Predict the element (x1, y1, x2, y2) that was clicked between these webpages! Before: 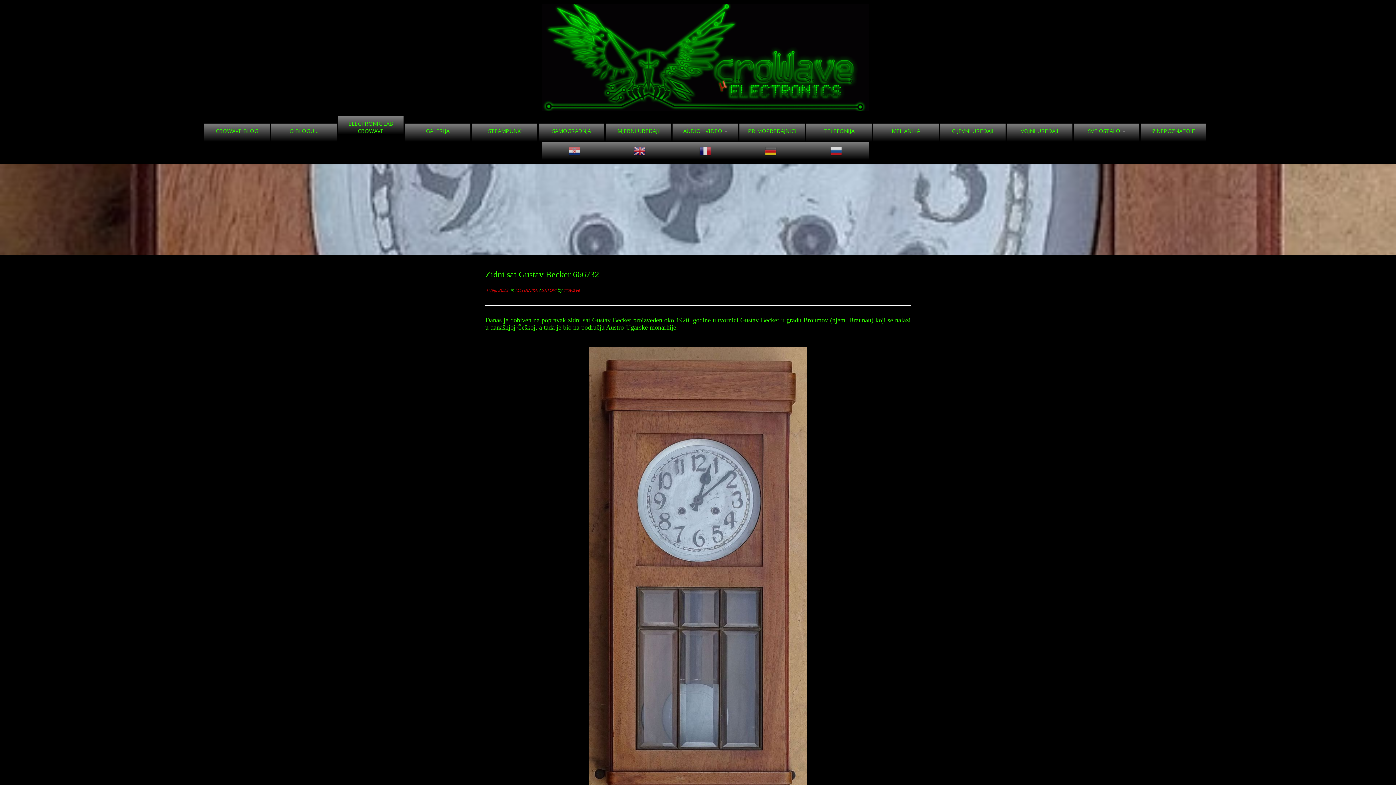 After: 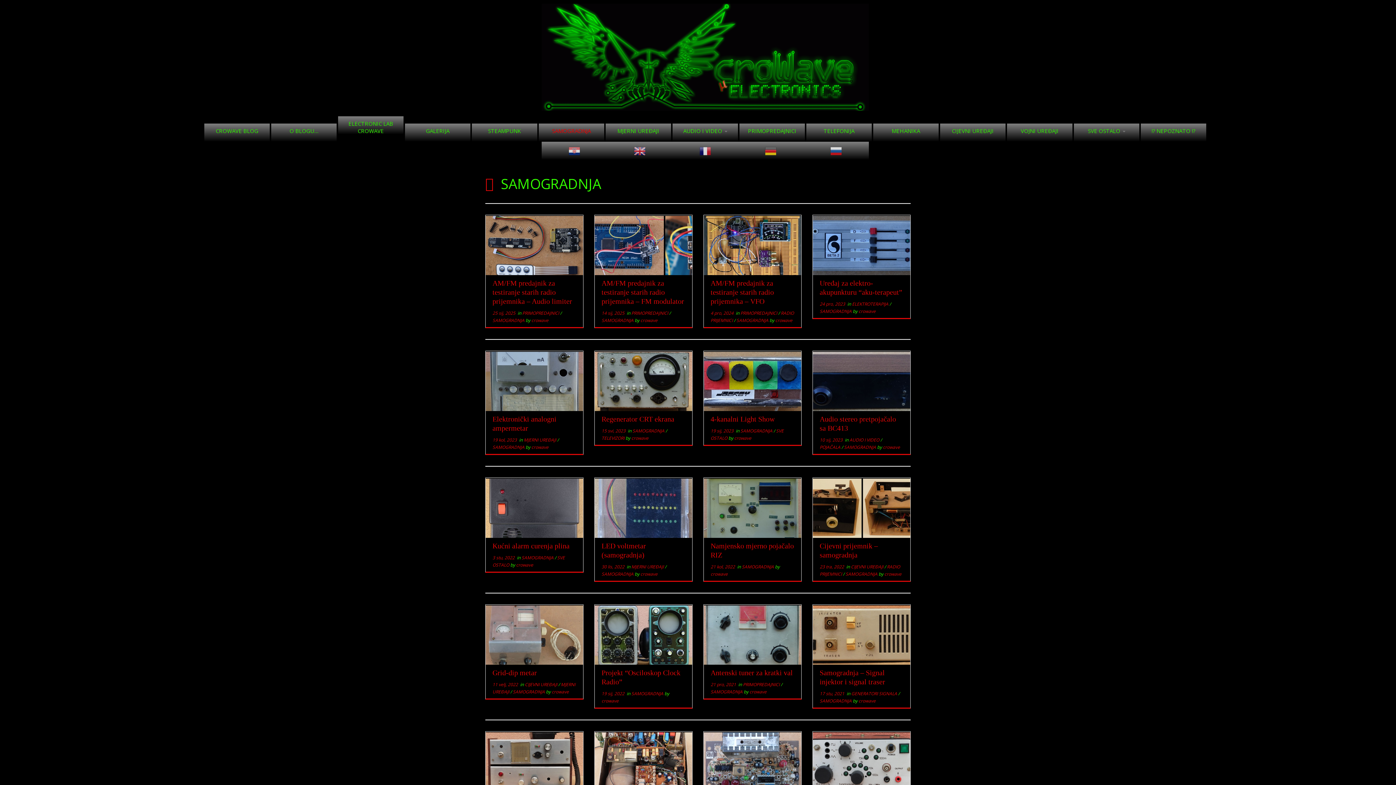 Action: bbox: (538, 123, 604, 141) label: SAMOGRADNJA